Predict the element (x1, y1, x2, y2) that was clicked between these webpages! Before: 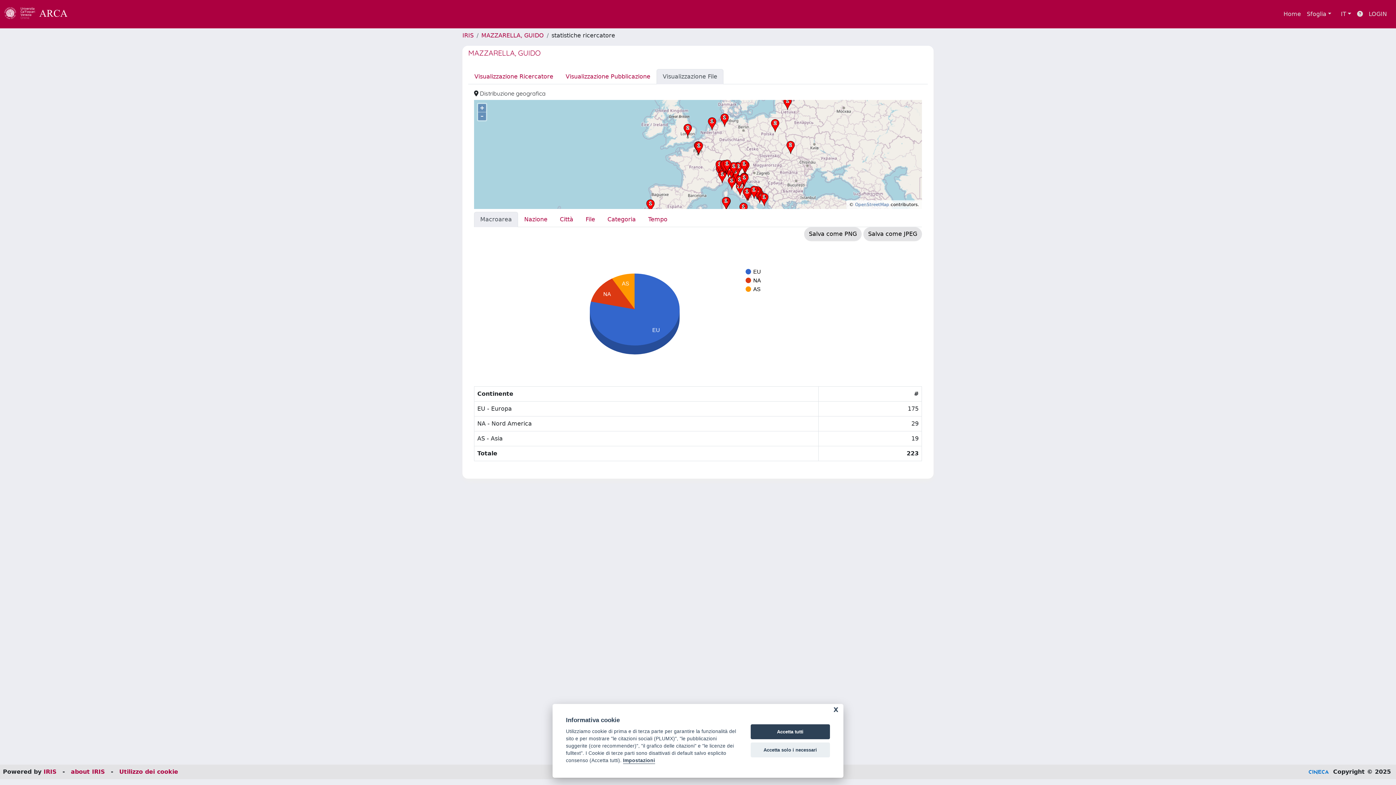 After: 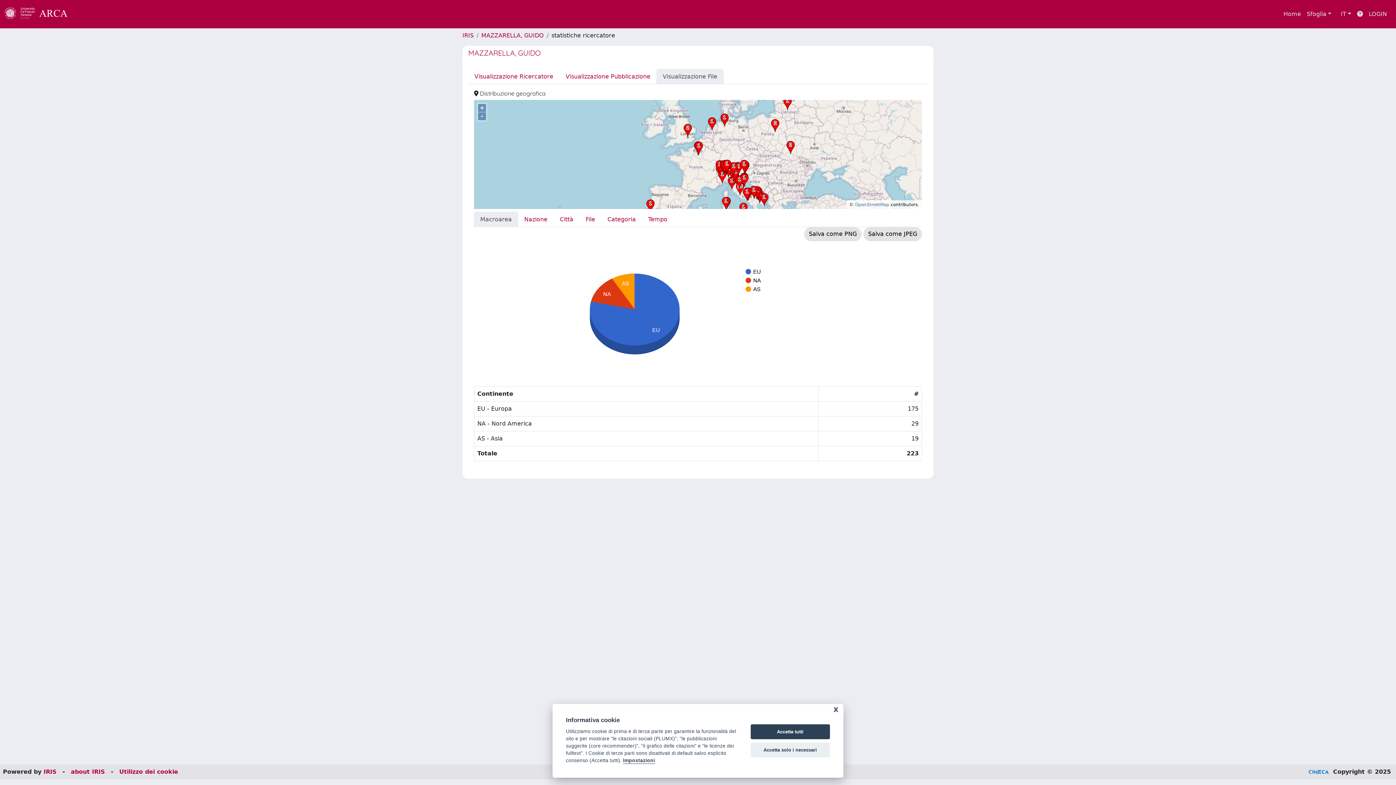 Action: bbox: (81, 4, 93, 24) label: link homepage università